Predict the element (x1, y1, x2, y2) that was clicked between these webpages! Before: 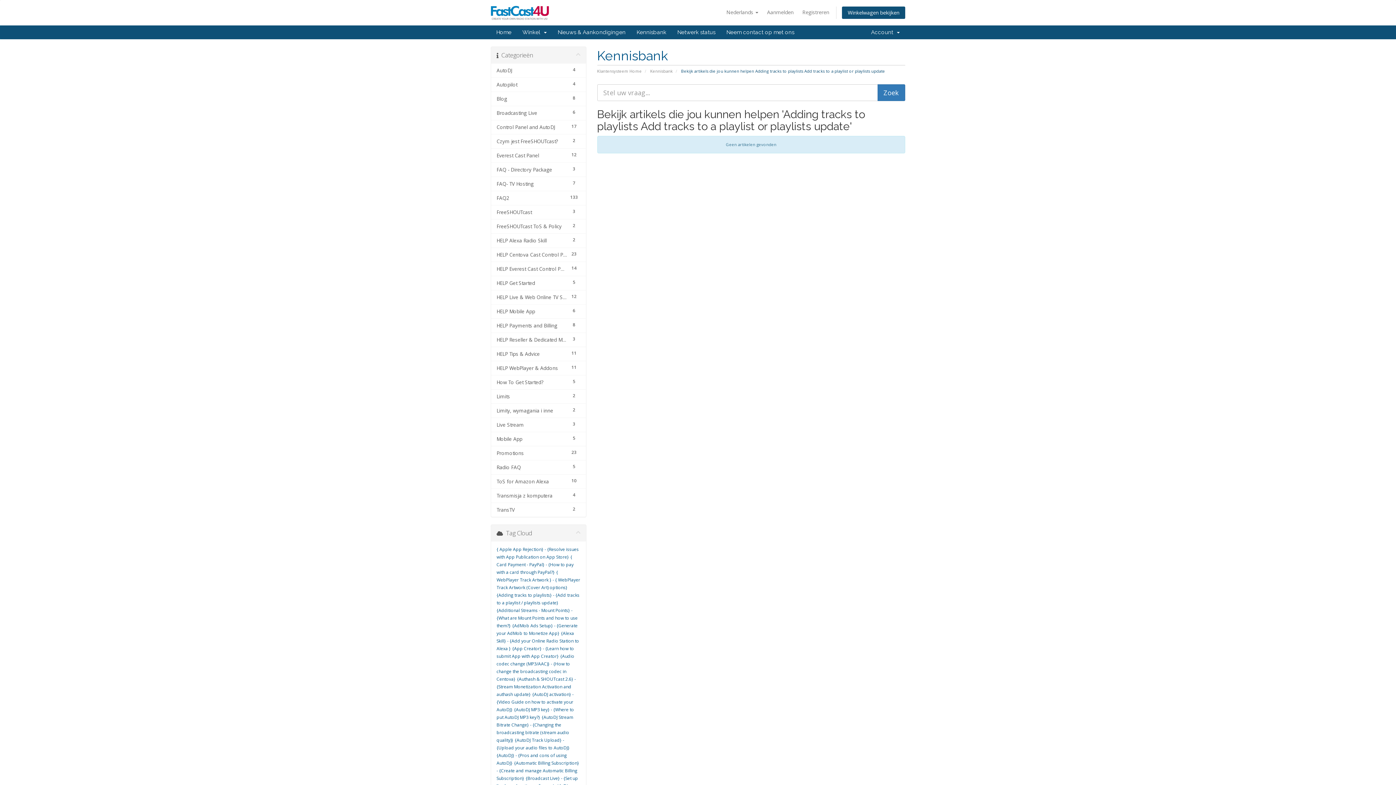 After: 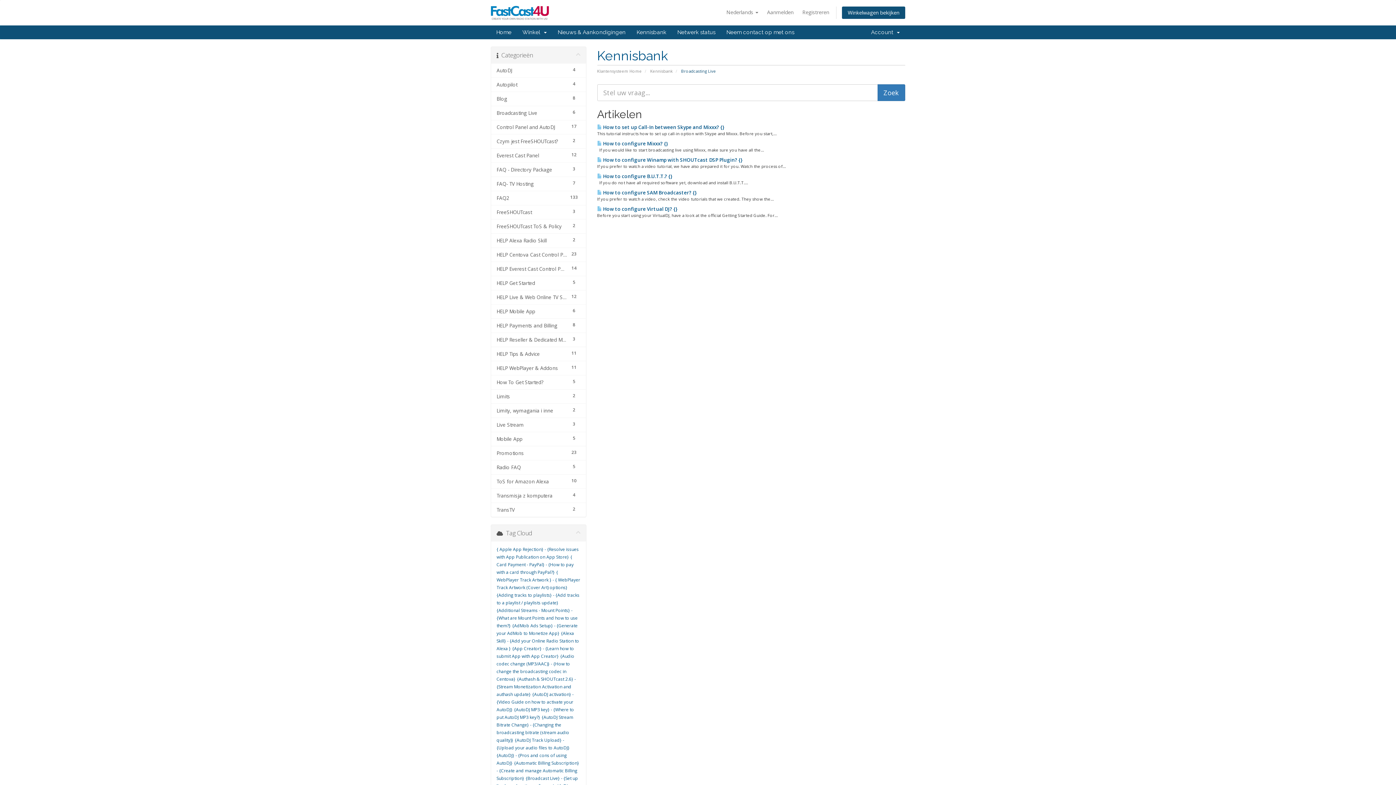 Action: label: 6
Broadcasting Live bbox: (491, 105, 586, 120)